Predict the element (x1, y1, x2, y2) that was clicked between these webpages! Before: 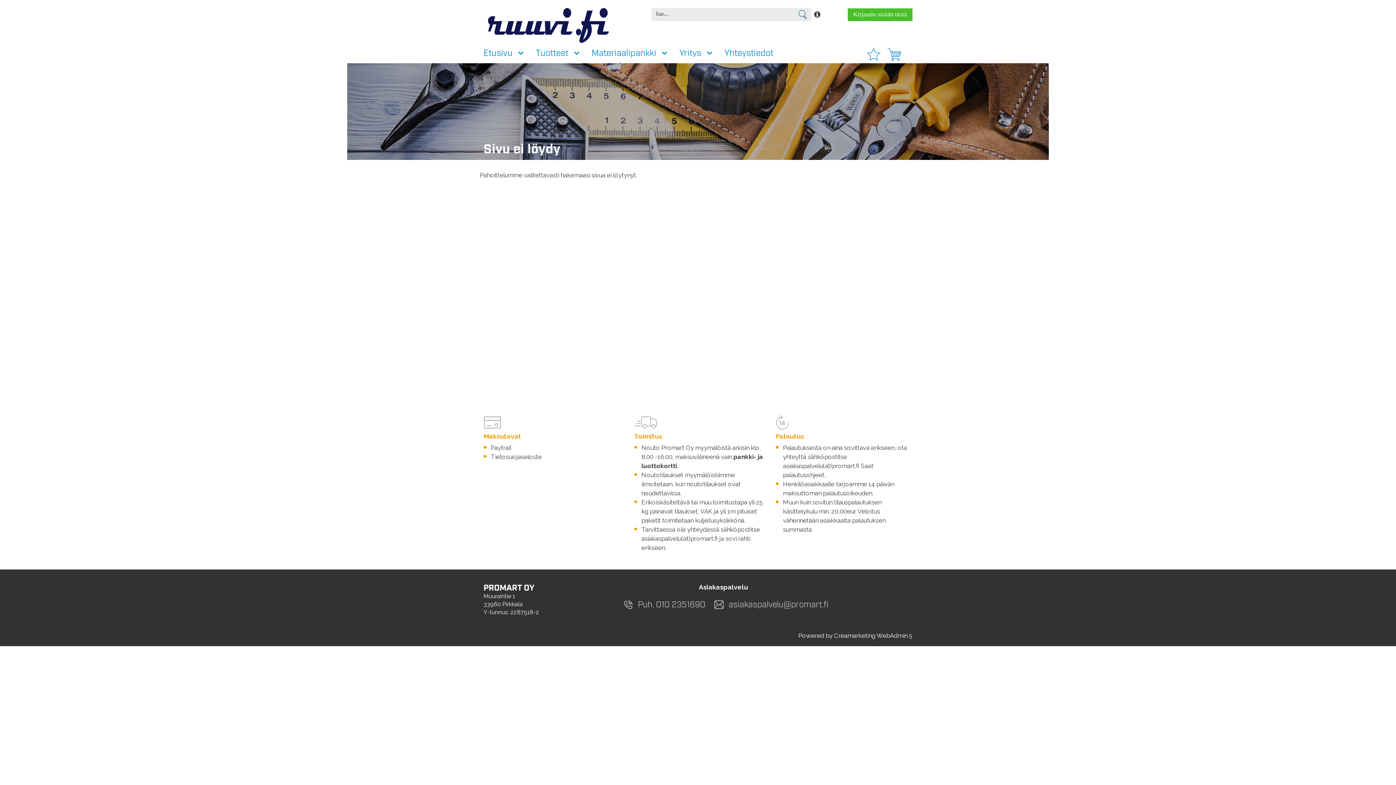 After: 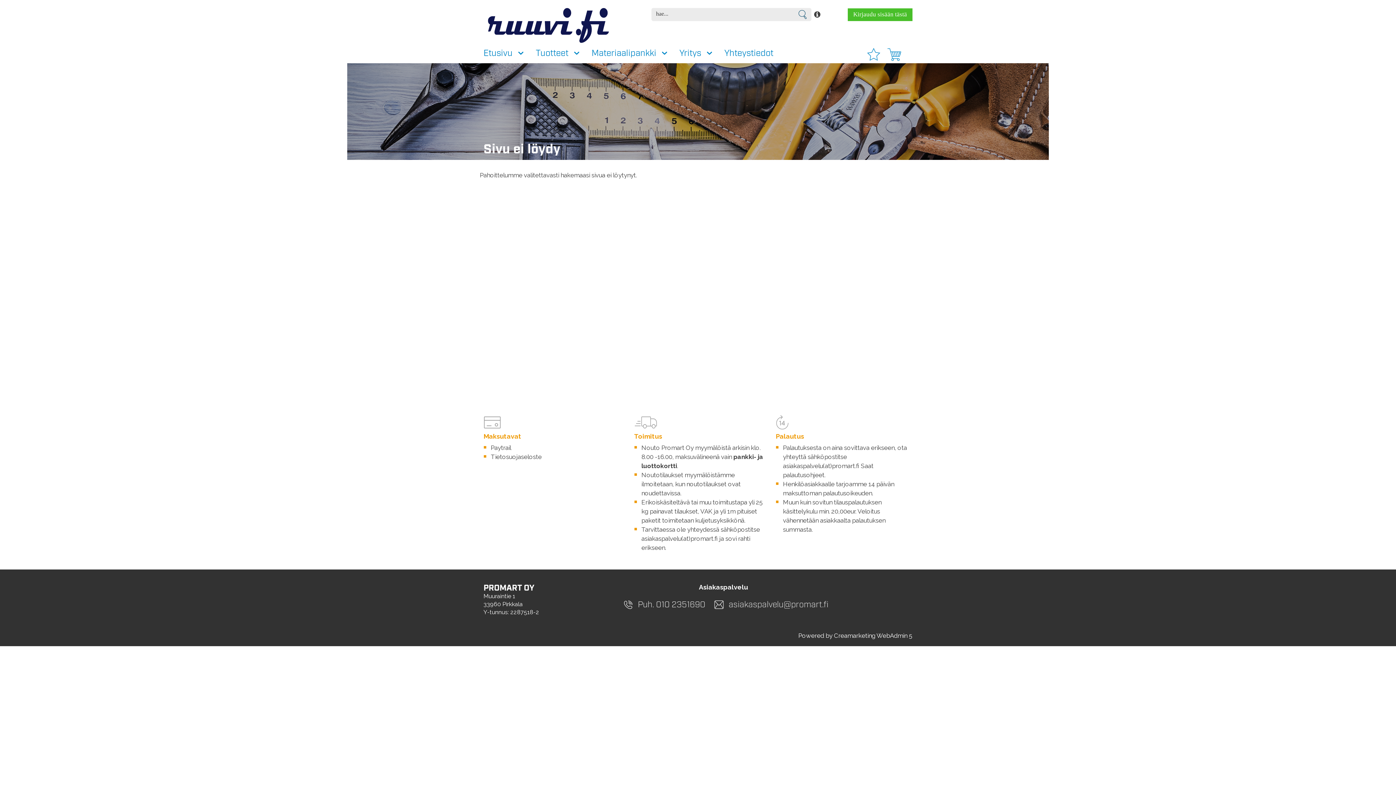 Action: label: Tietosuojaseloste bbox: (490, 453, 541, 460)